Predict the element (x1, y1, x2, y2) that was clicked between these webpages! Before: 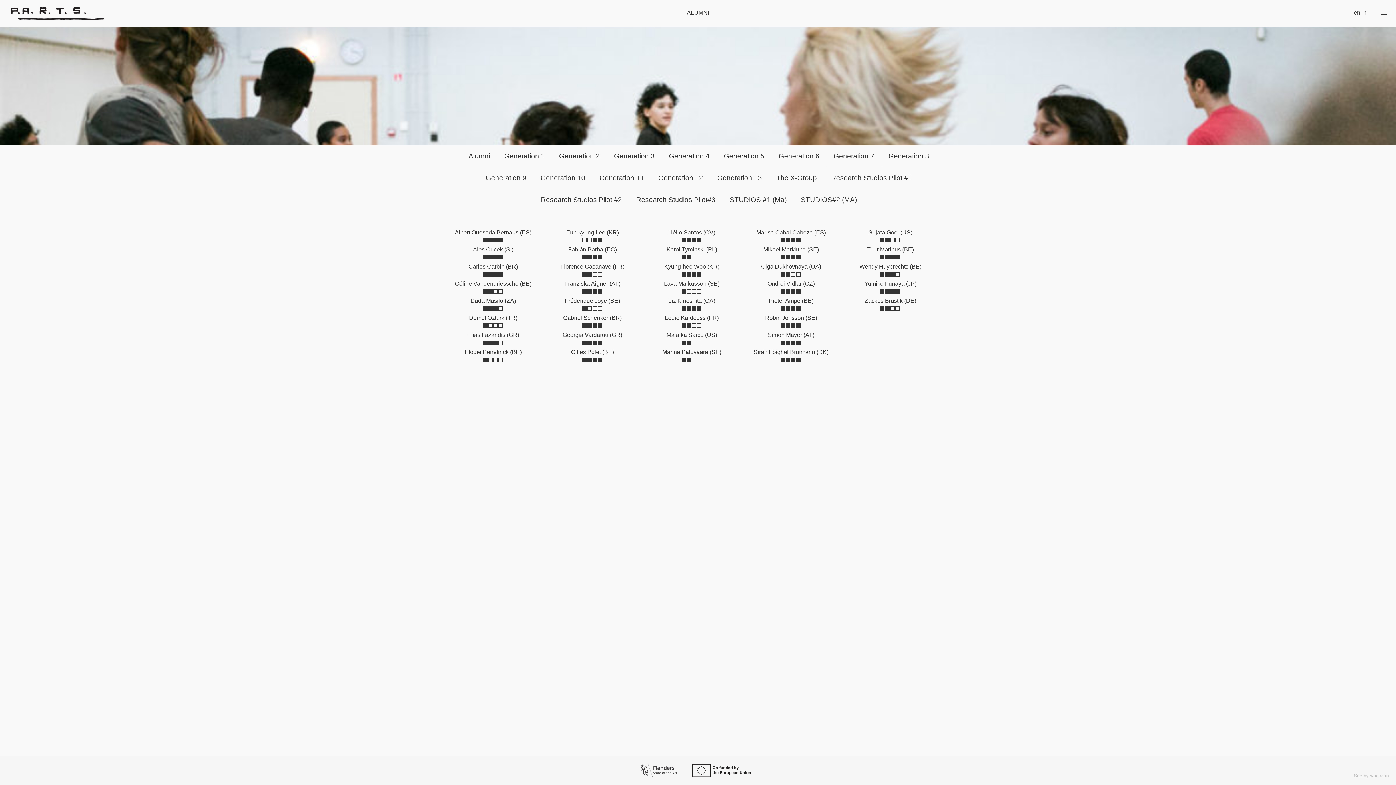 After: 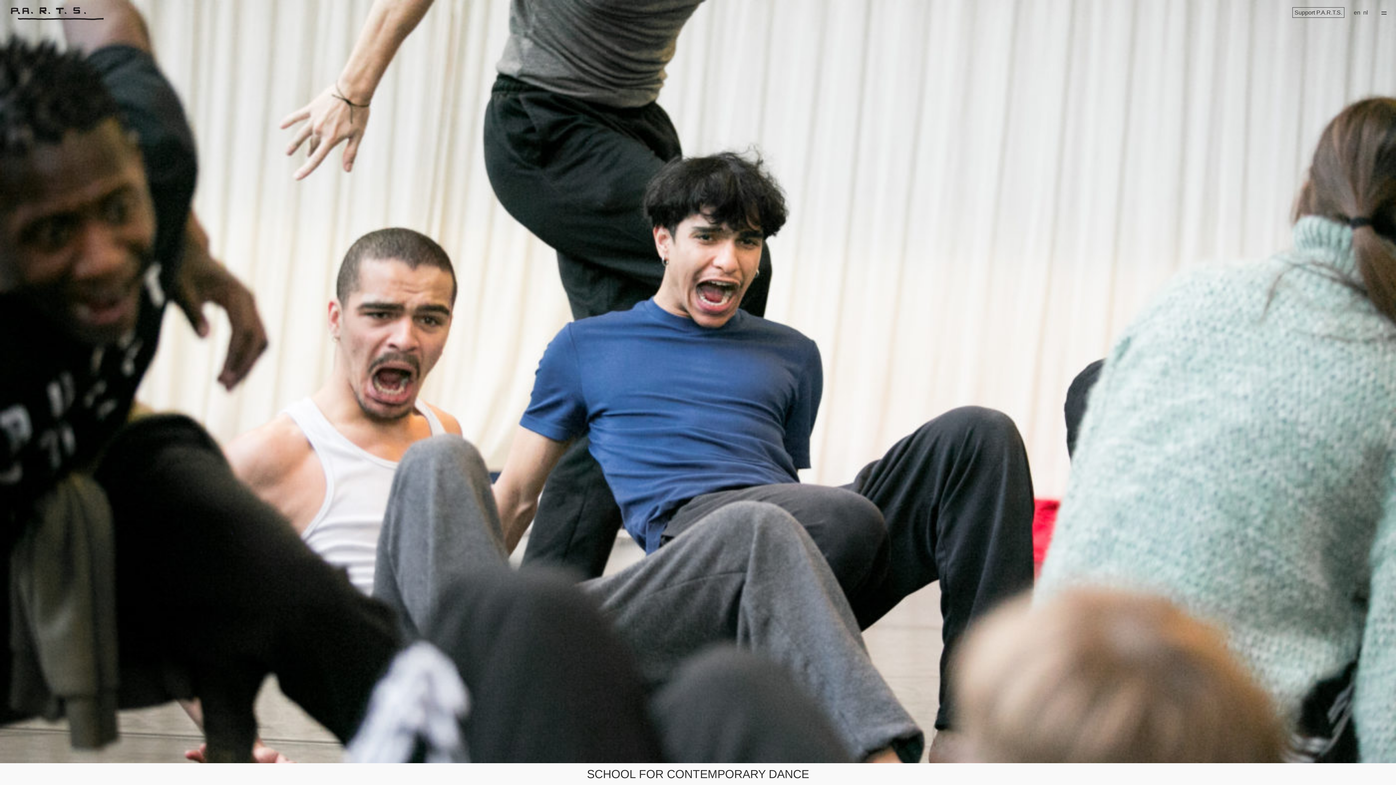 Action: label: en bbox: (1354, 9, 1360, 15)